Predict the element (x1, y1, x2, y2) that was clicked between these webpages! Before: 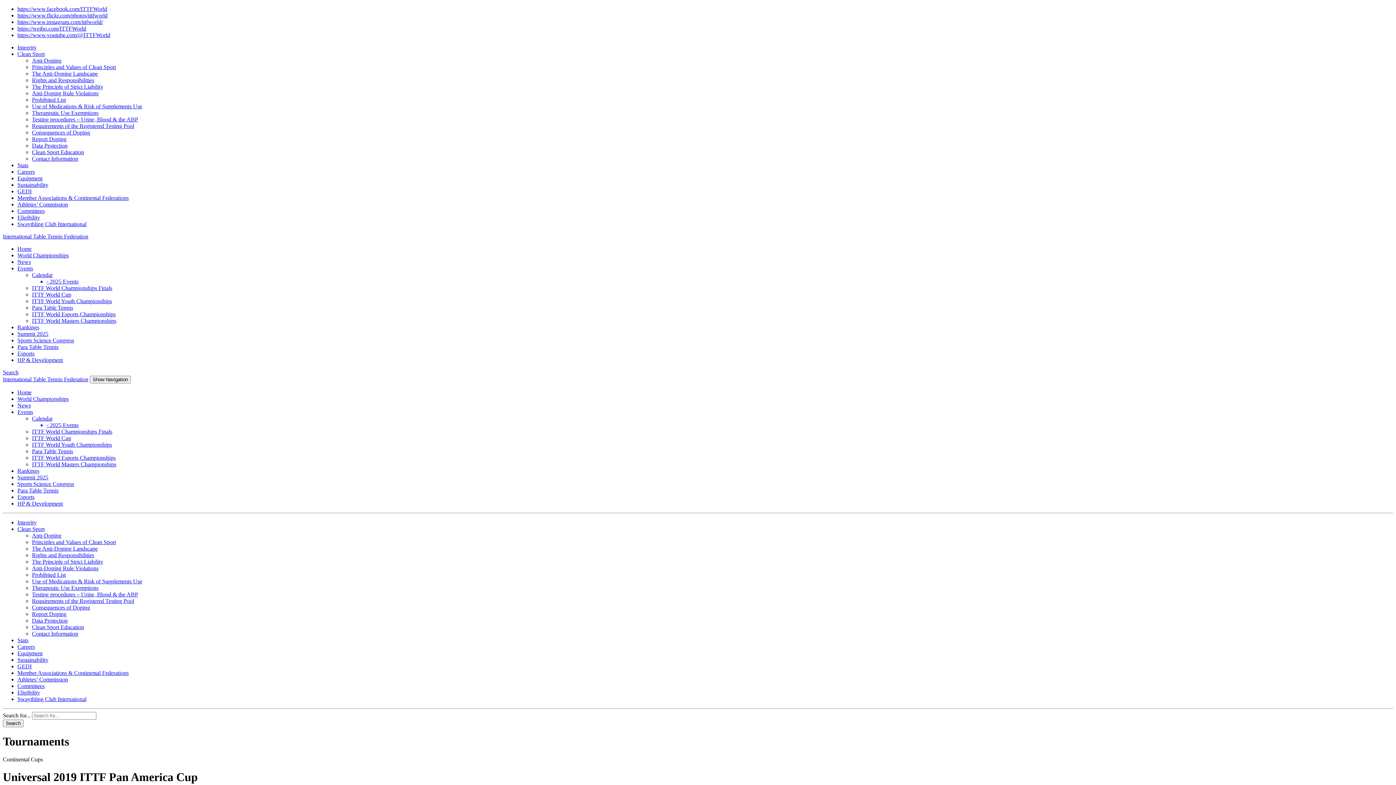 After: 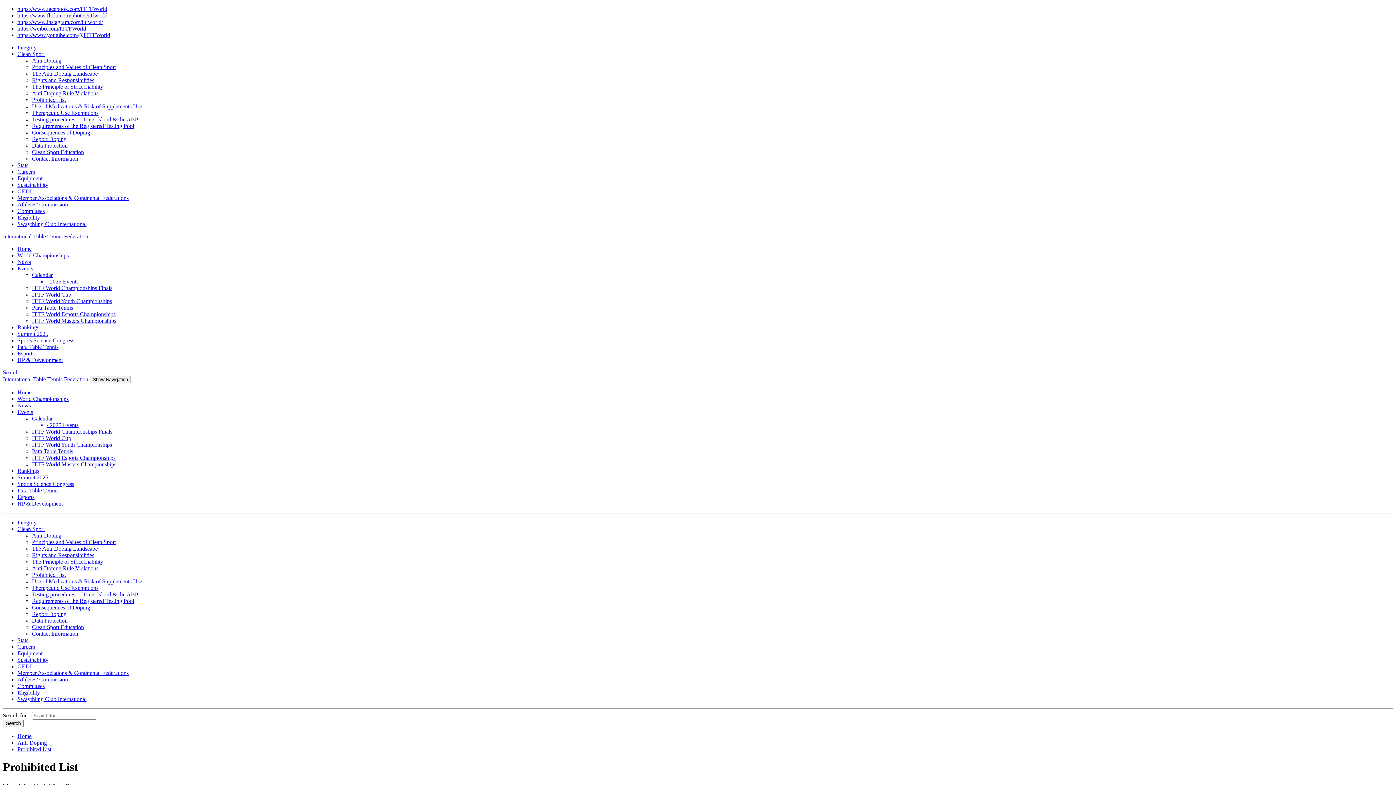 Action: bbox: (32, 96, 65, 102) label: Prohibited List